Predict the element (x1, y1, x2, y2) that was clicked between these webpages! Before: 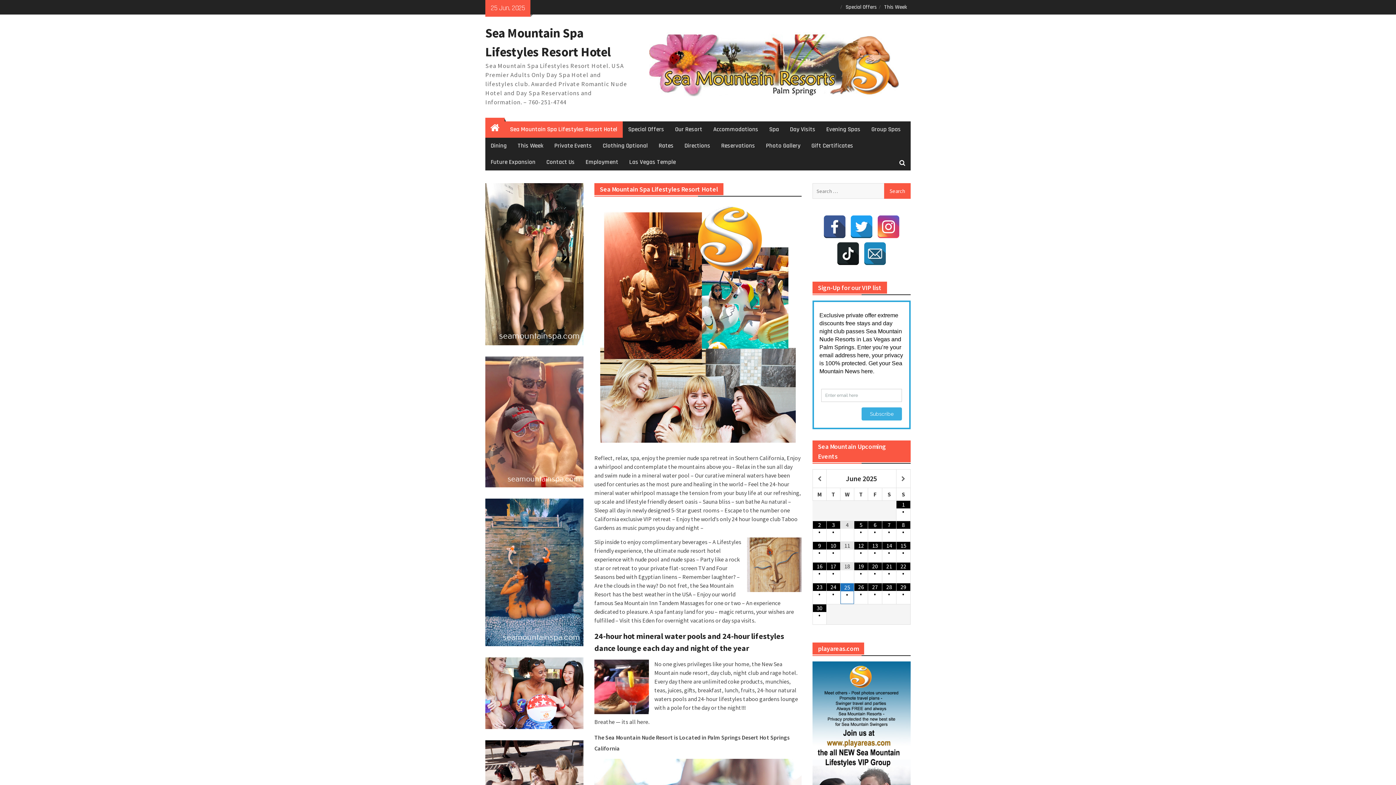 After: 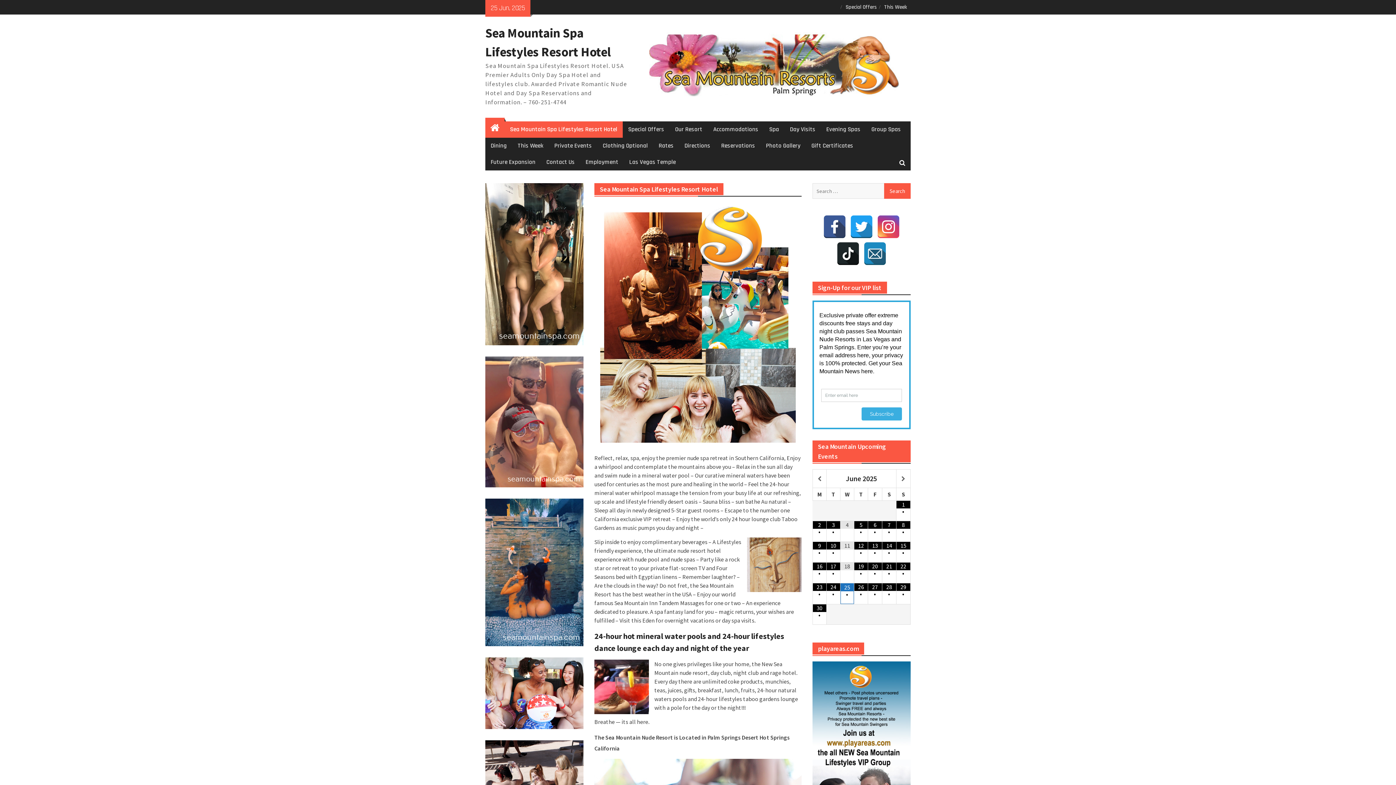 Action: bbox: (836, 242, 860, 265)